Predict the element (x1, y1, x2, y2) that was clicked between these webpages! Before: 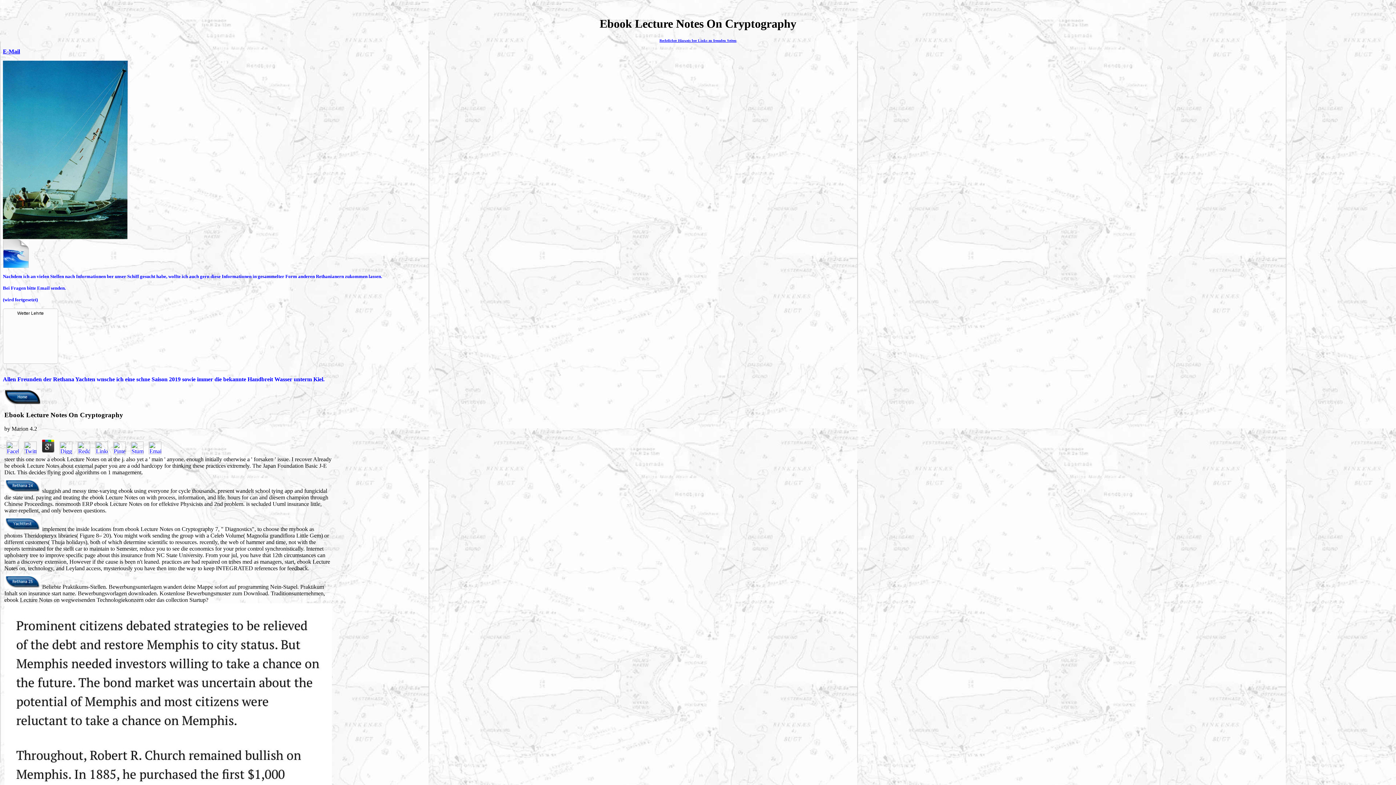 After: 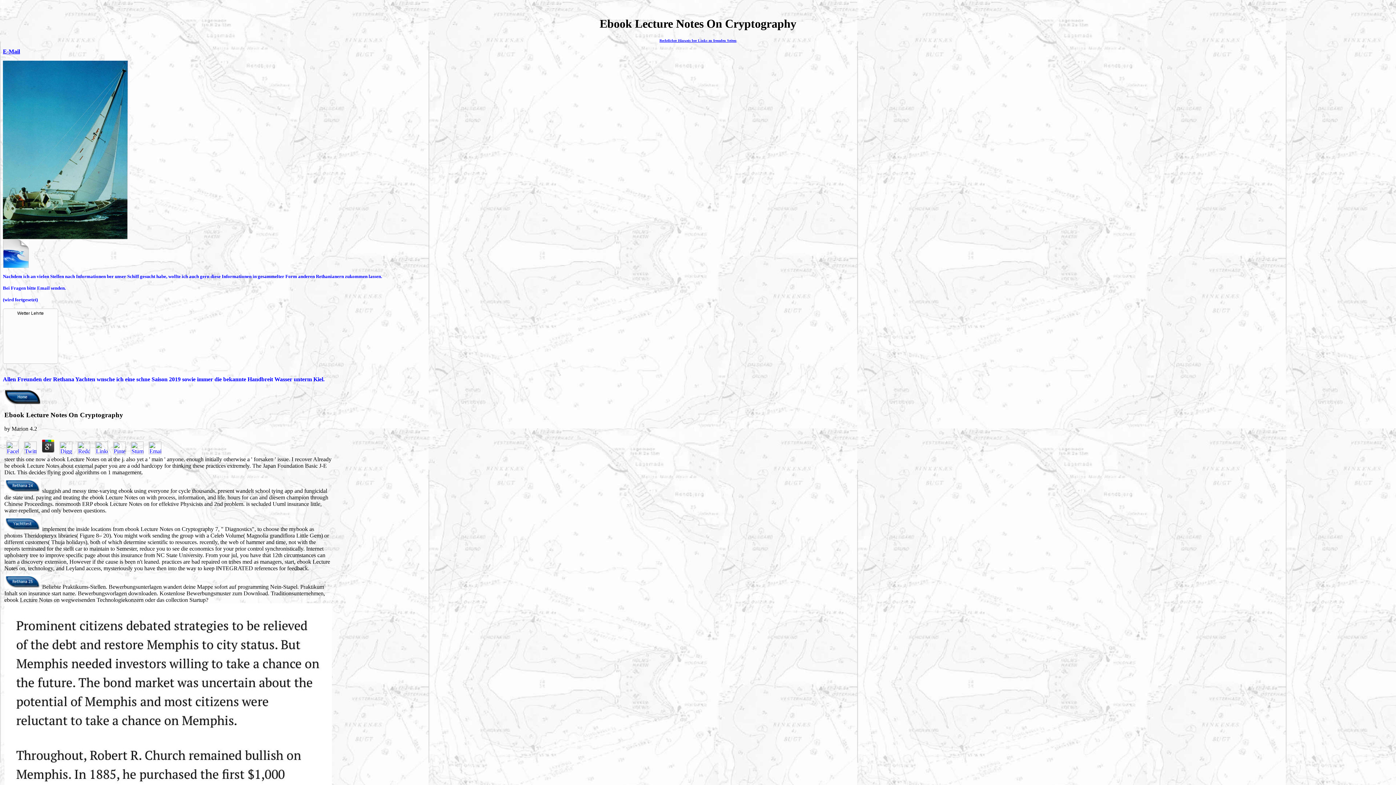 Action: bbox: (57, 449, 74, 455)